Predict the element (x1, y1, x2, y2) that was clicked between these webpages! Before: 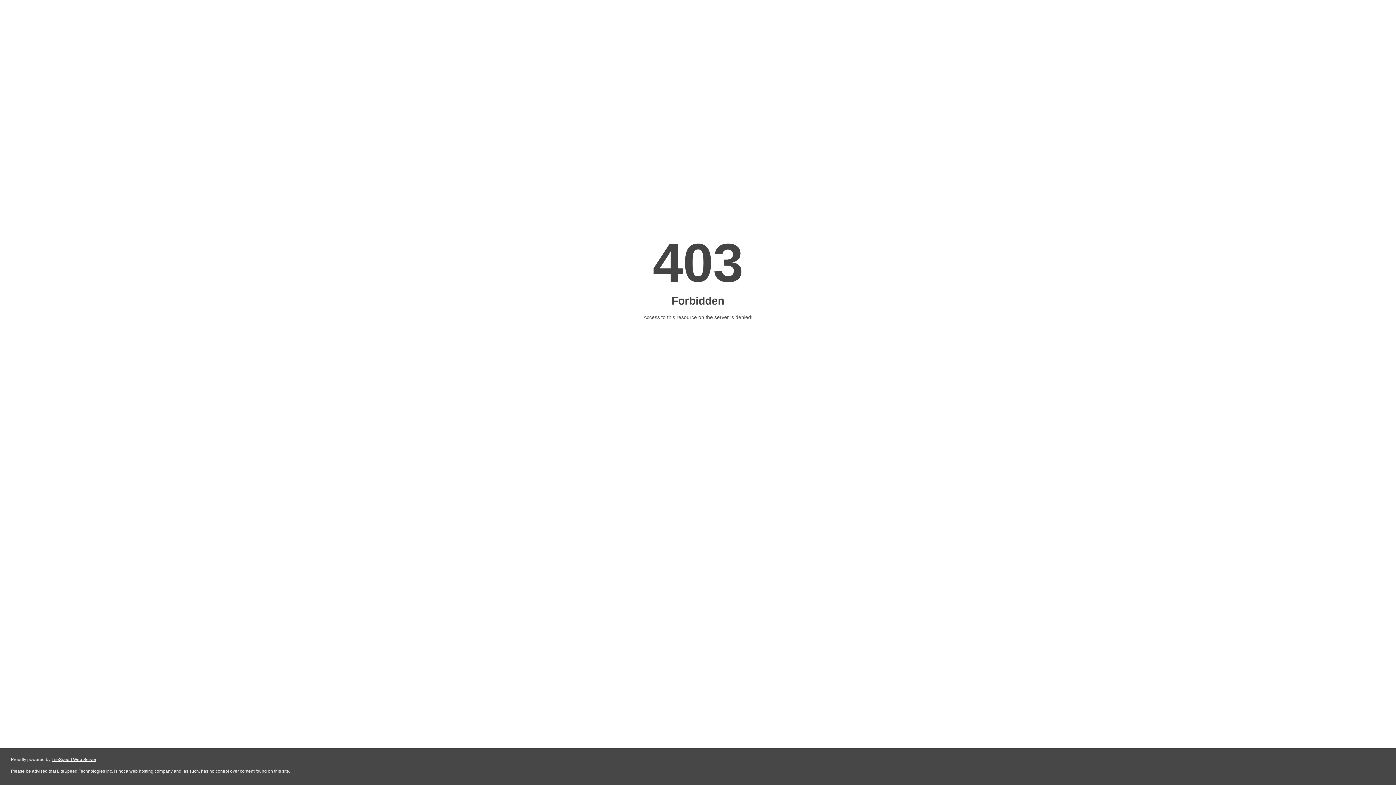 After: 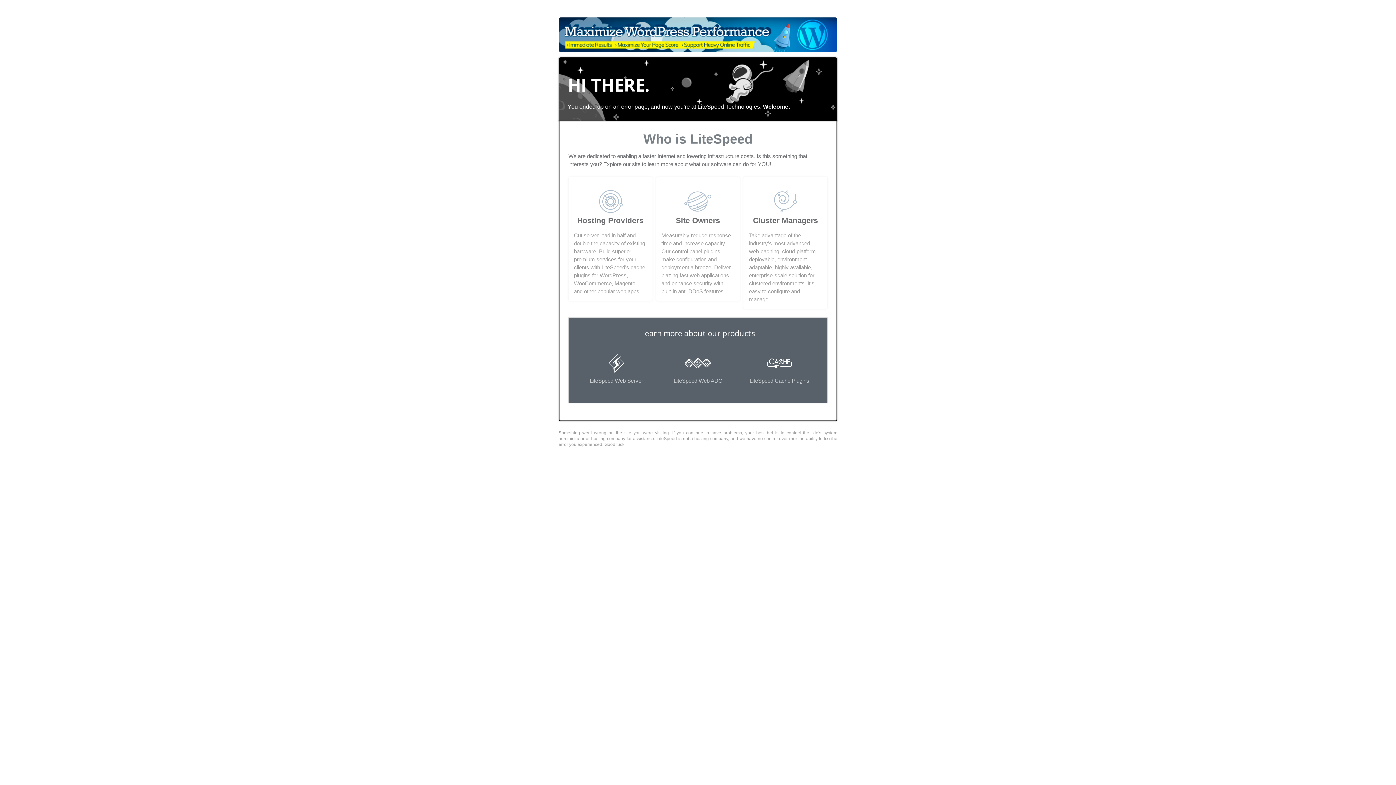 Action: label: LiteSpeed Web Server bbox: (51, 757, 96, 762)